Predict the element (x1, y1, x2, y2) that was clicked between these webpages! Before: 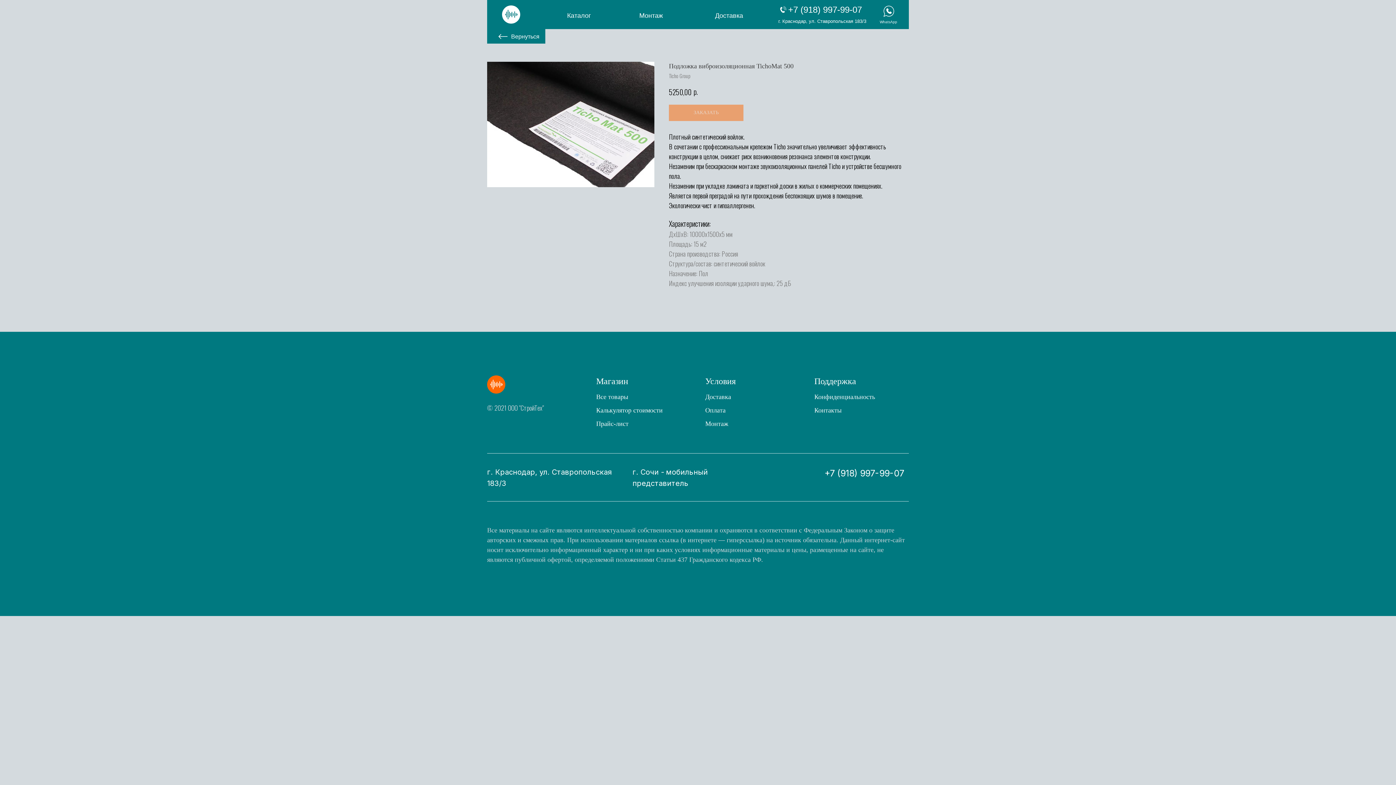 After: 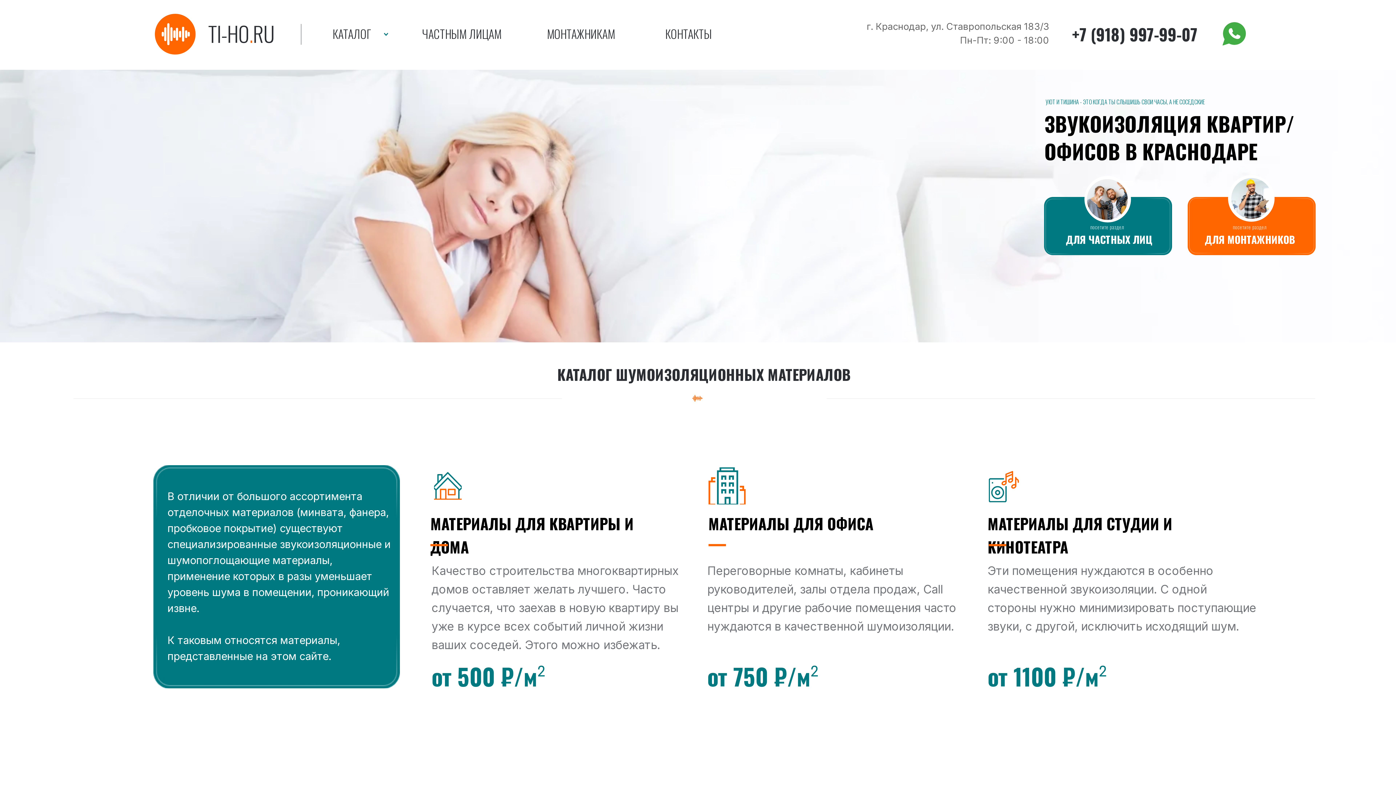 Action: bbox: (487, 375, 505, 393)